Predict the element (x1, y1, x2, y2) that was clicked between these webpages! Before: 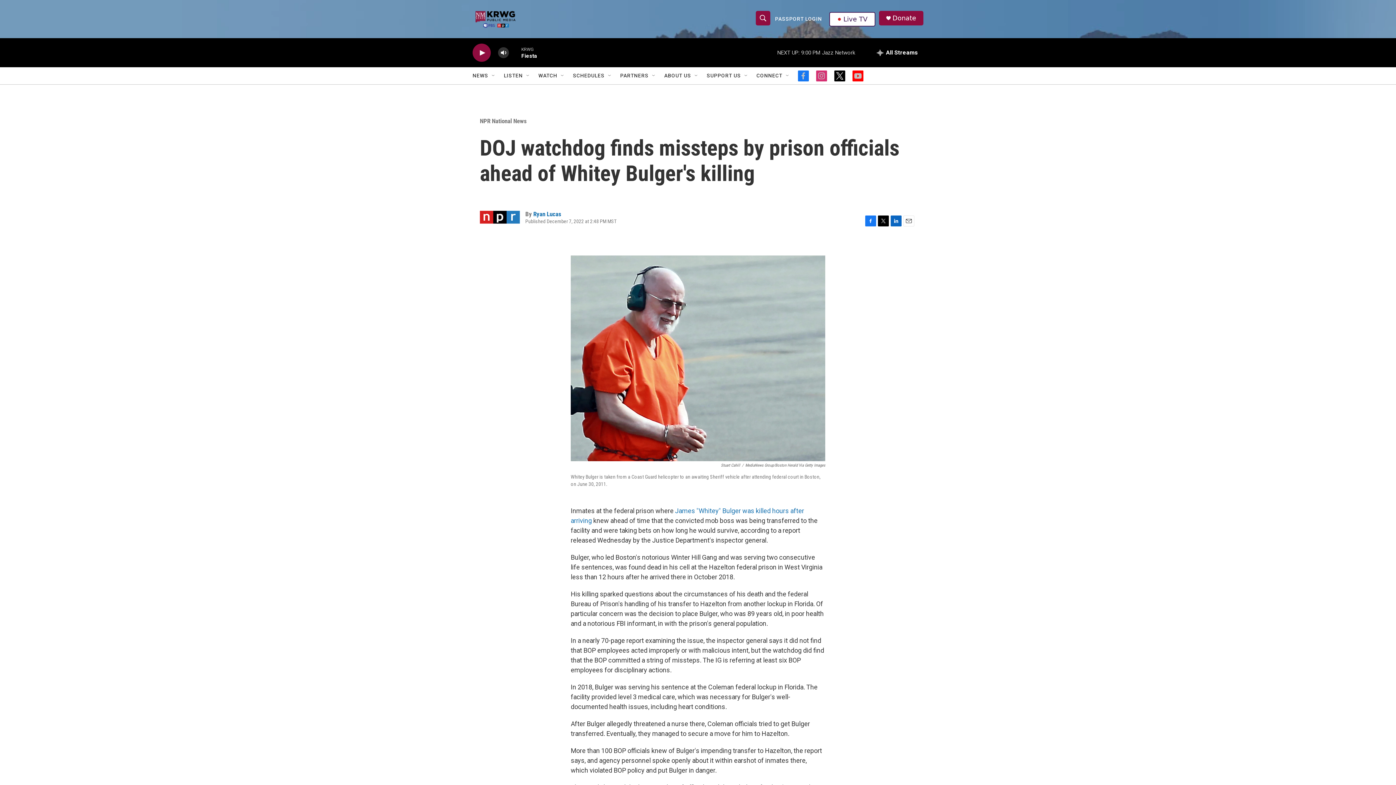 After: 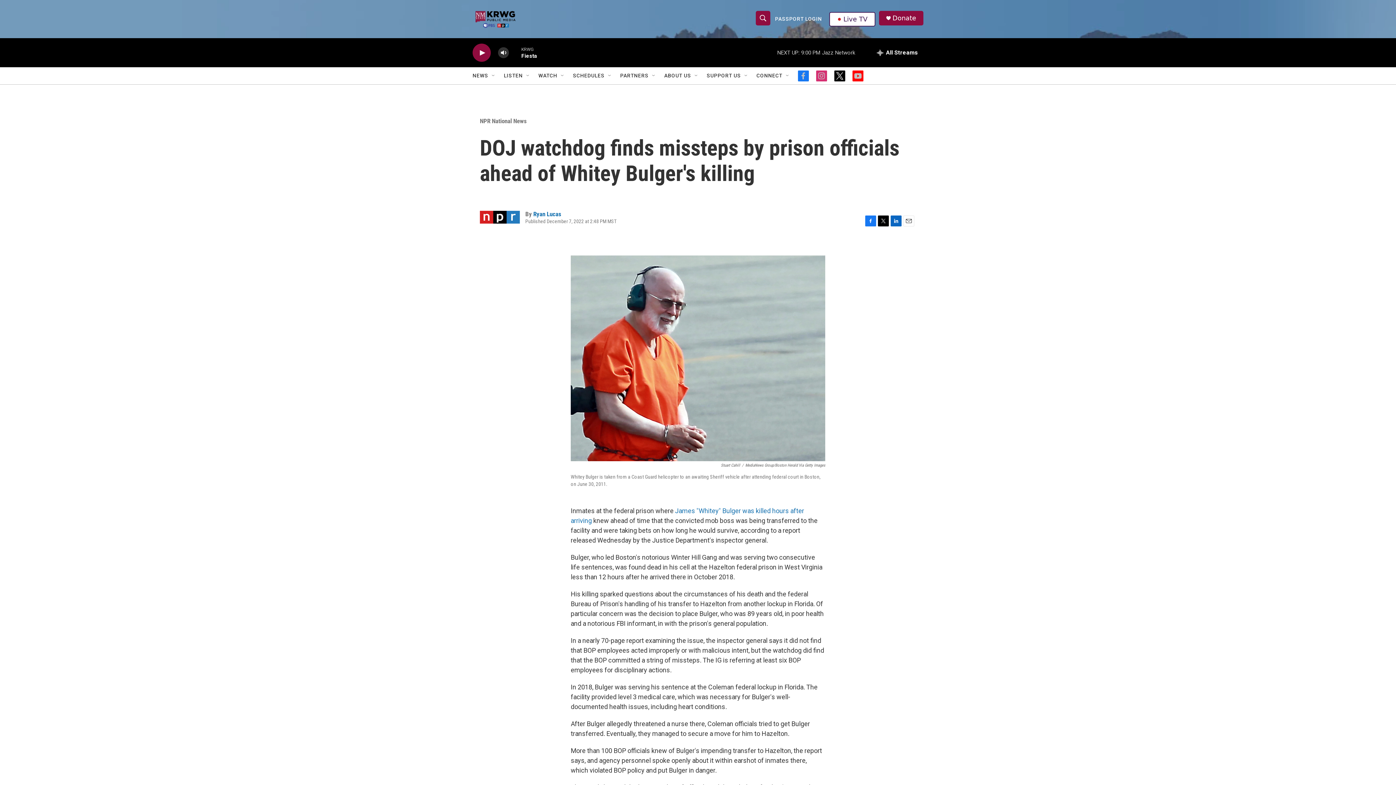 Action: label: instagram bbox: (816, 70, 827, 81)